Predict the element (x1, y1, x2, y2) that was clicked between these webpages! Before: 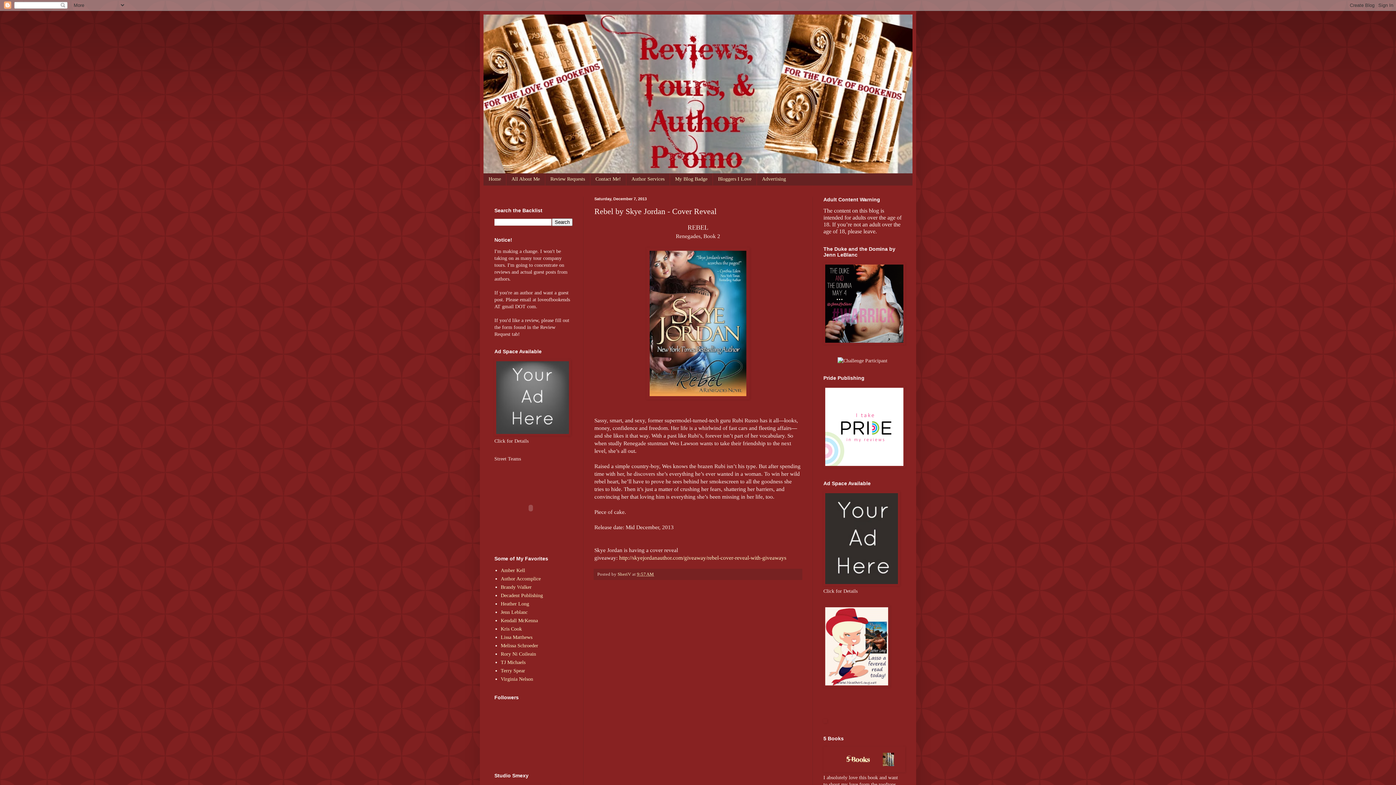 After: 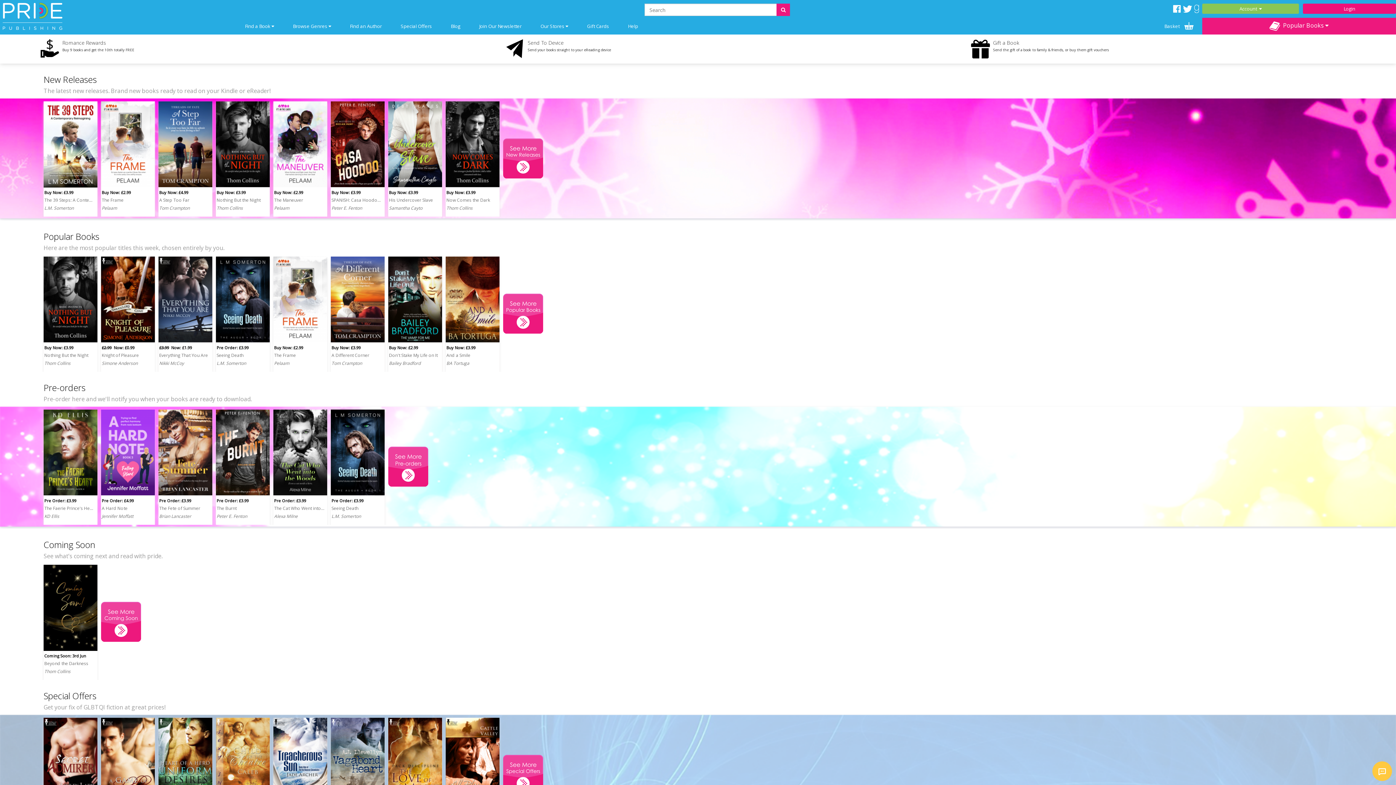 Action: bbox: (823, 463, 905, 469)